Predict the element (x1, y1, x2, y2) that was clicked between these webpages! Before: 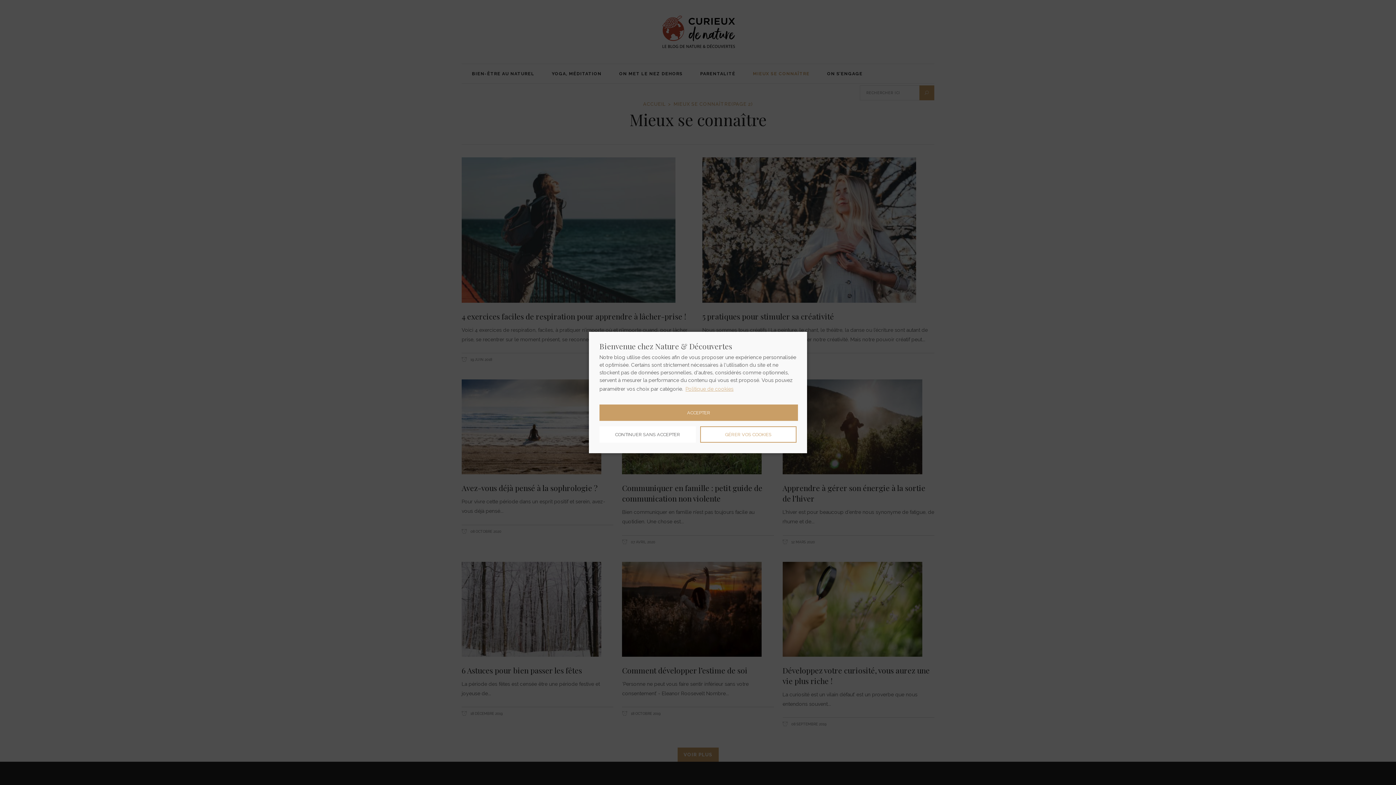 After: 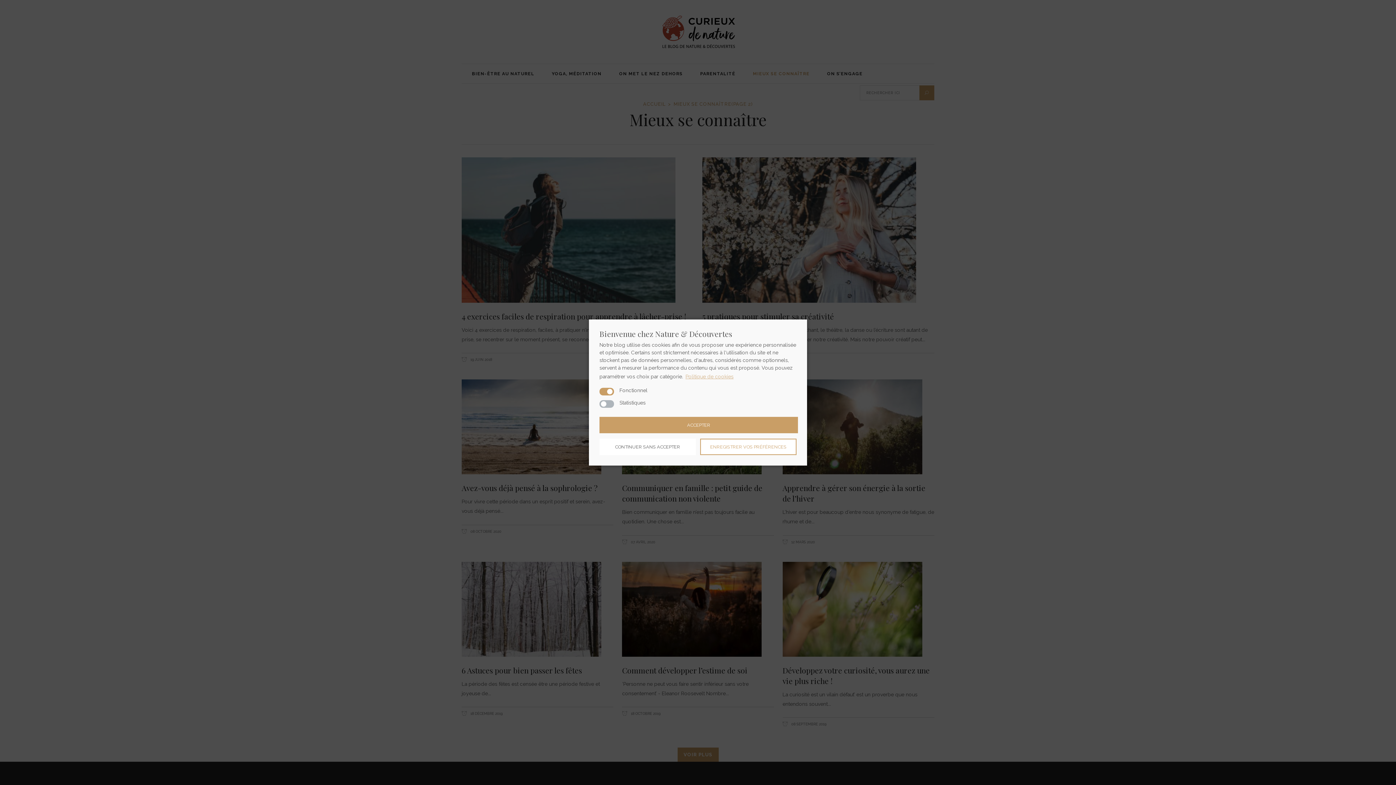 Action: label: GÉRER VOS COOKIES bbox: (700, 426, 796, 442)